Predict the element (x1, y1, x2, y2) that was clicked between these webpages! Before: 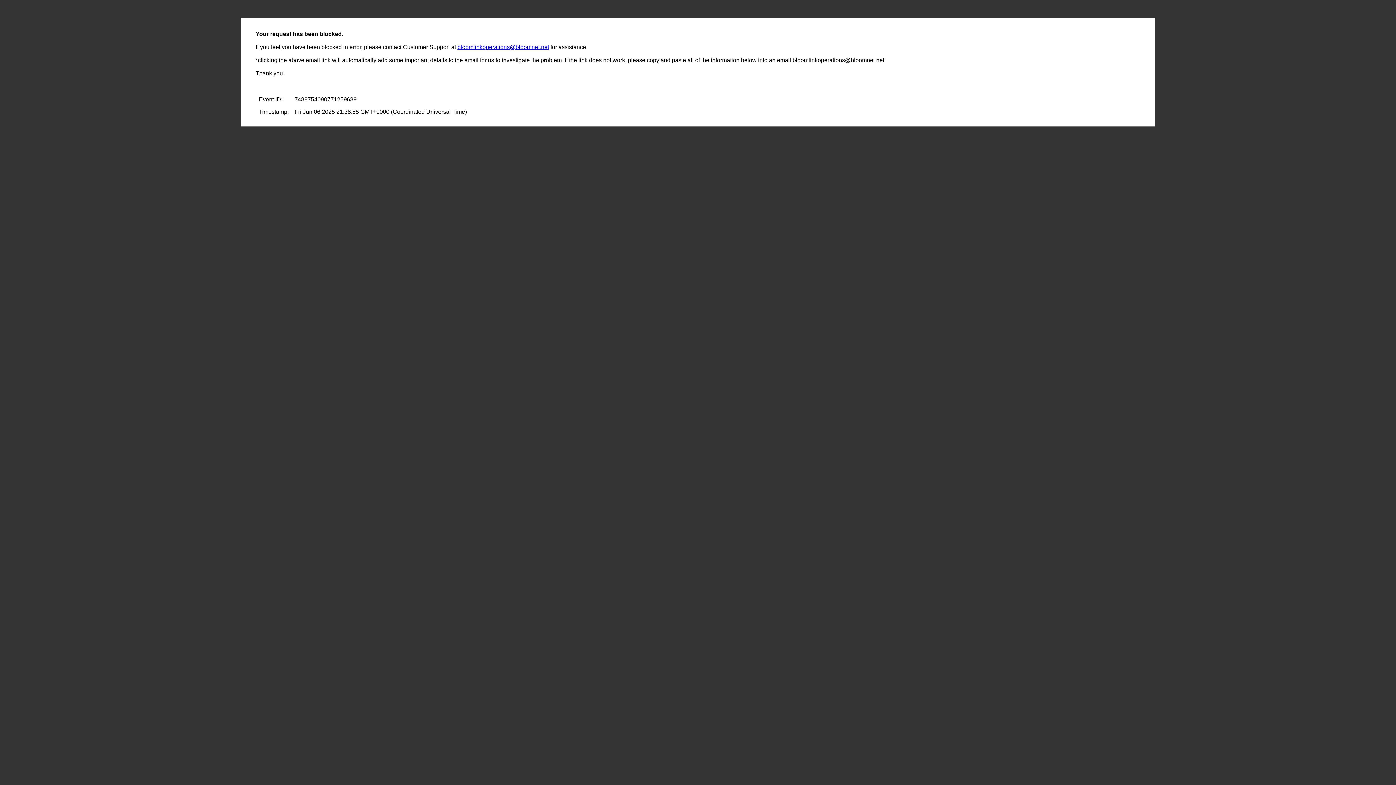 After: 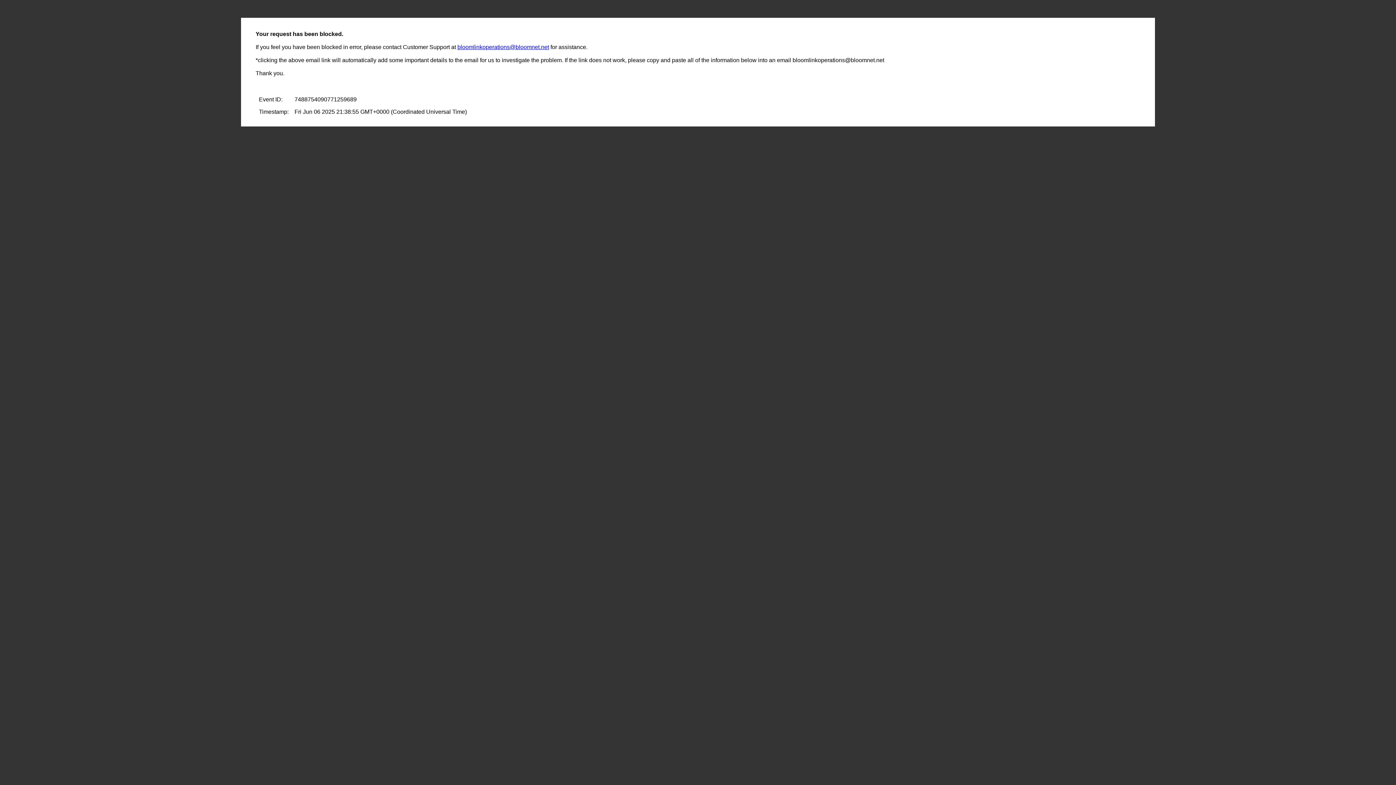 Action: label: bloomlinkoperations@bloomnet.net bbox: (457, 44, 549, 50)